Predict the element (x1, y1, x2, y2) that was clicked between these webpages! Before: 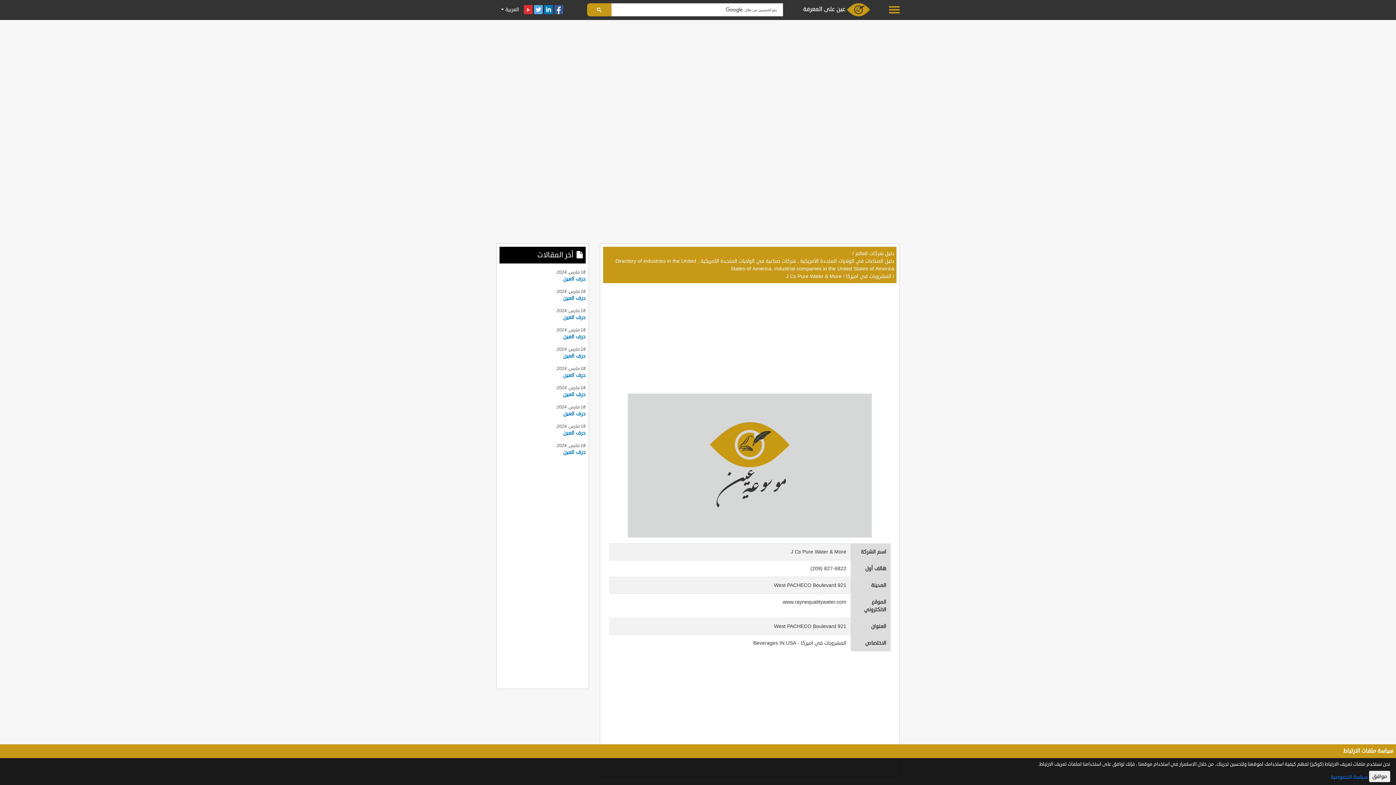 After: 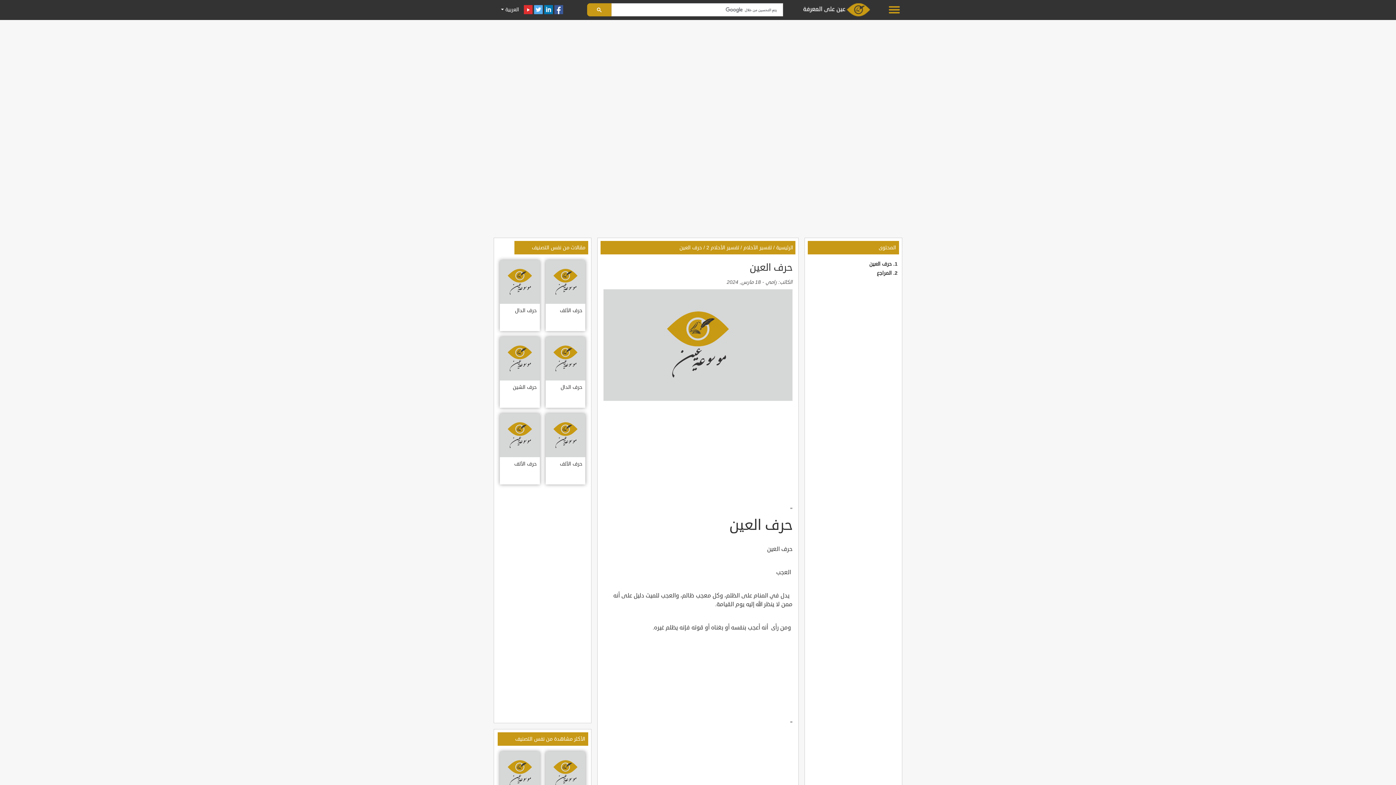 Action: bbox: (563, 352, 585, 359) label: حرف العين